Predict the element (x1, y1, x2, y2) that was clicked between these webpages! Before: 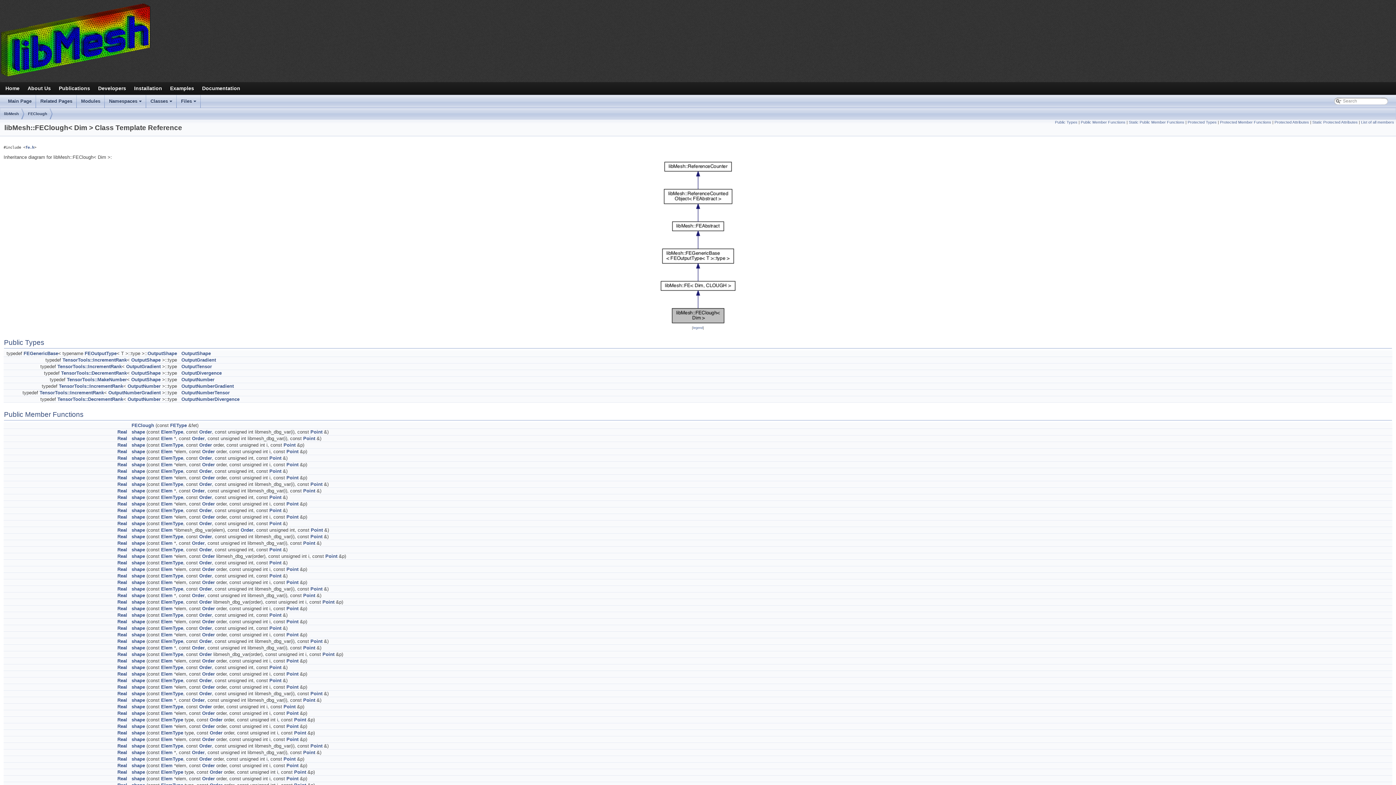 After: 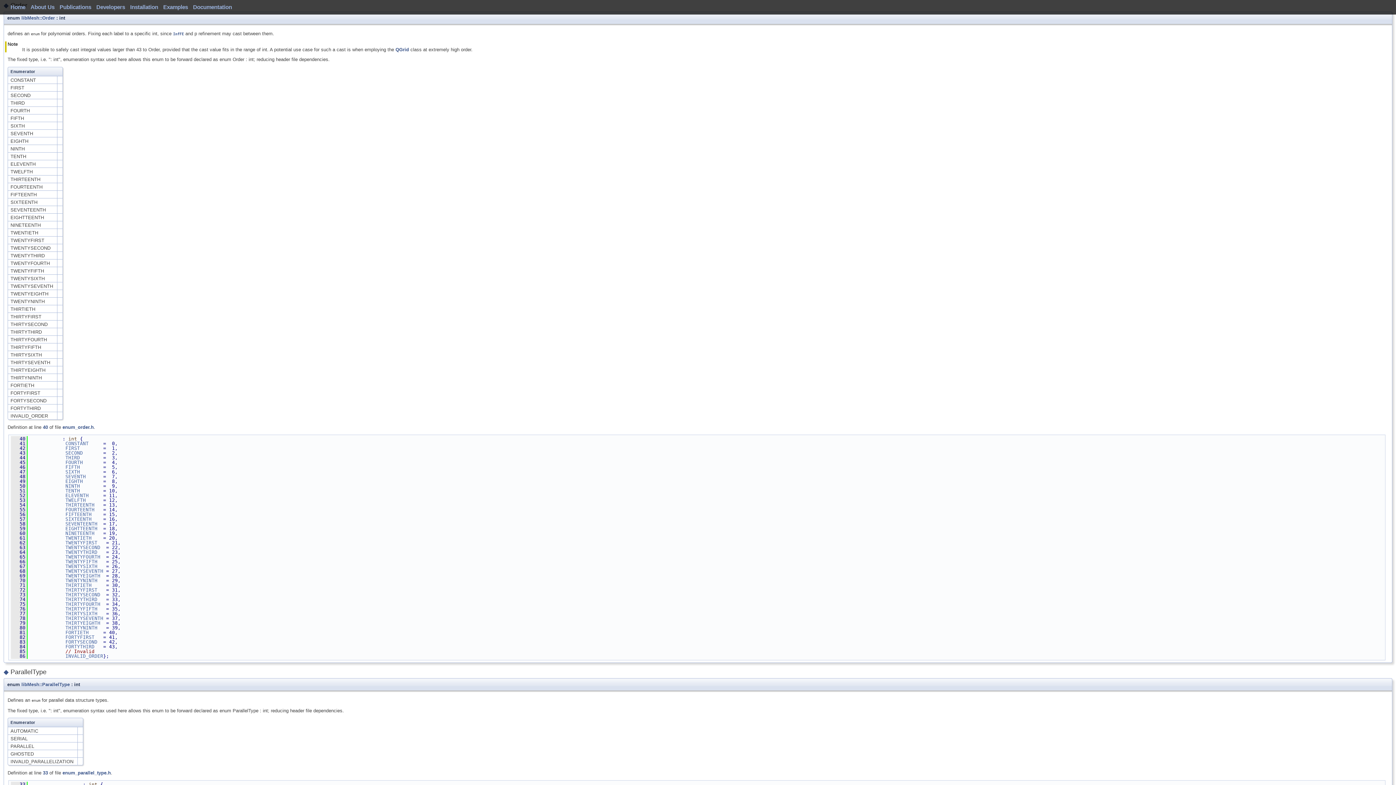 Action: bbox: (202, 763, 214, 768) label: Order